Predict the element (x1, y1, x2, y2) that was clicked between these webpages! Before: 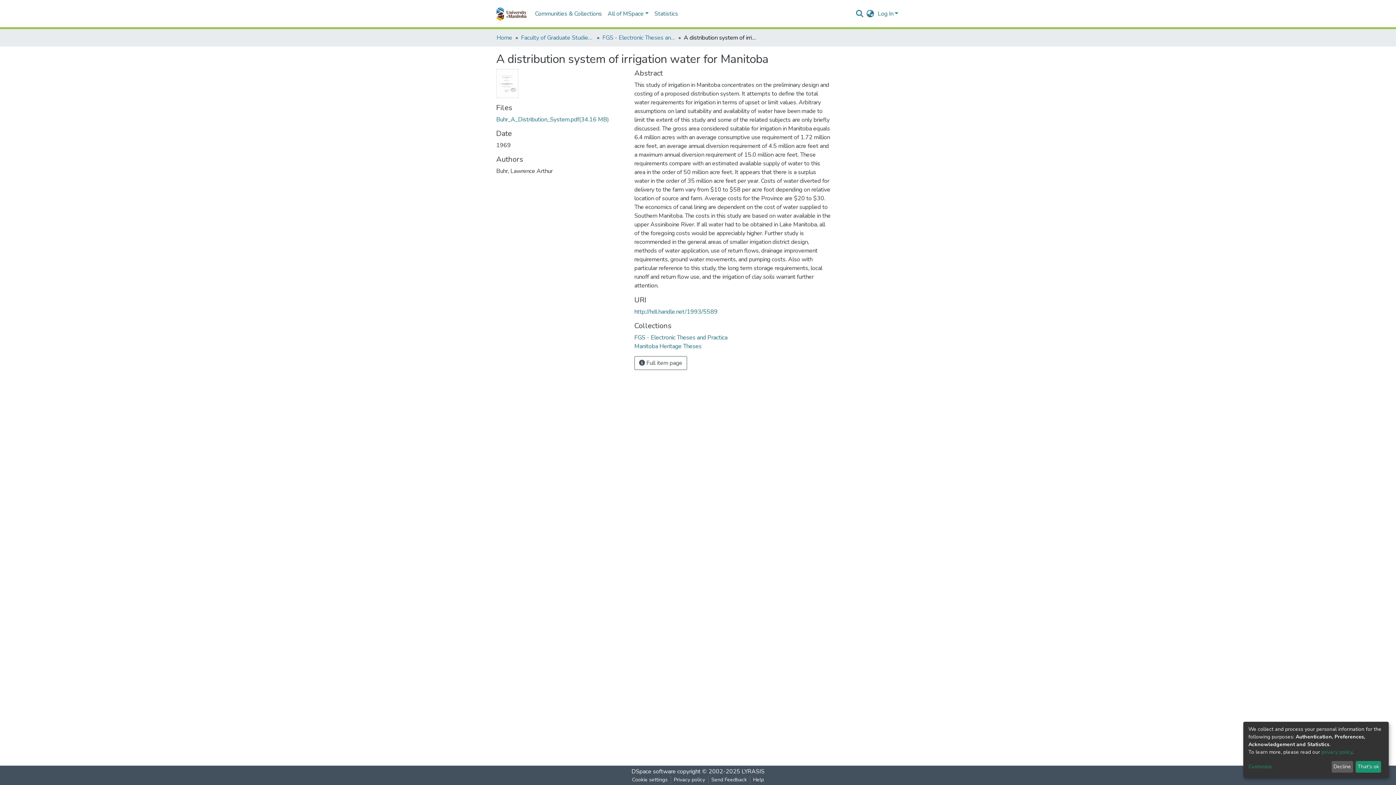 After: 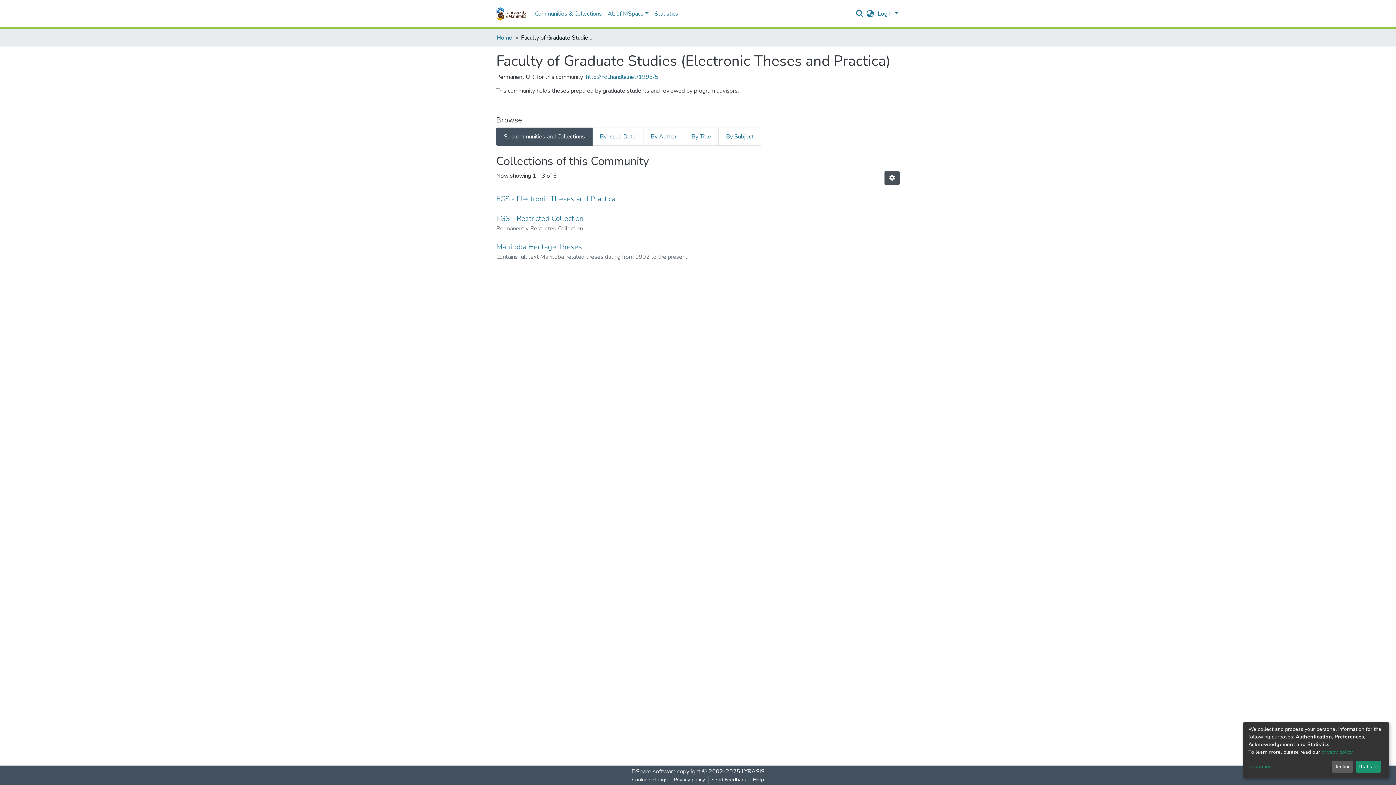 Action: label: Faculty of Graduate Studies (Electronic Theses and Practica) bbox: (521, 33, 593, 42)